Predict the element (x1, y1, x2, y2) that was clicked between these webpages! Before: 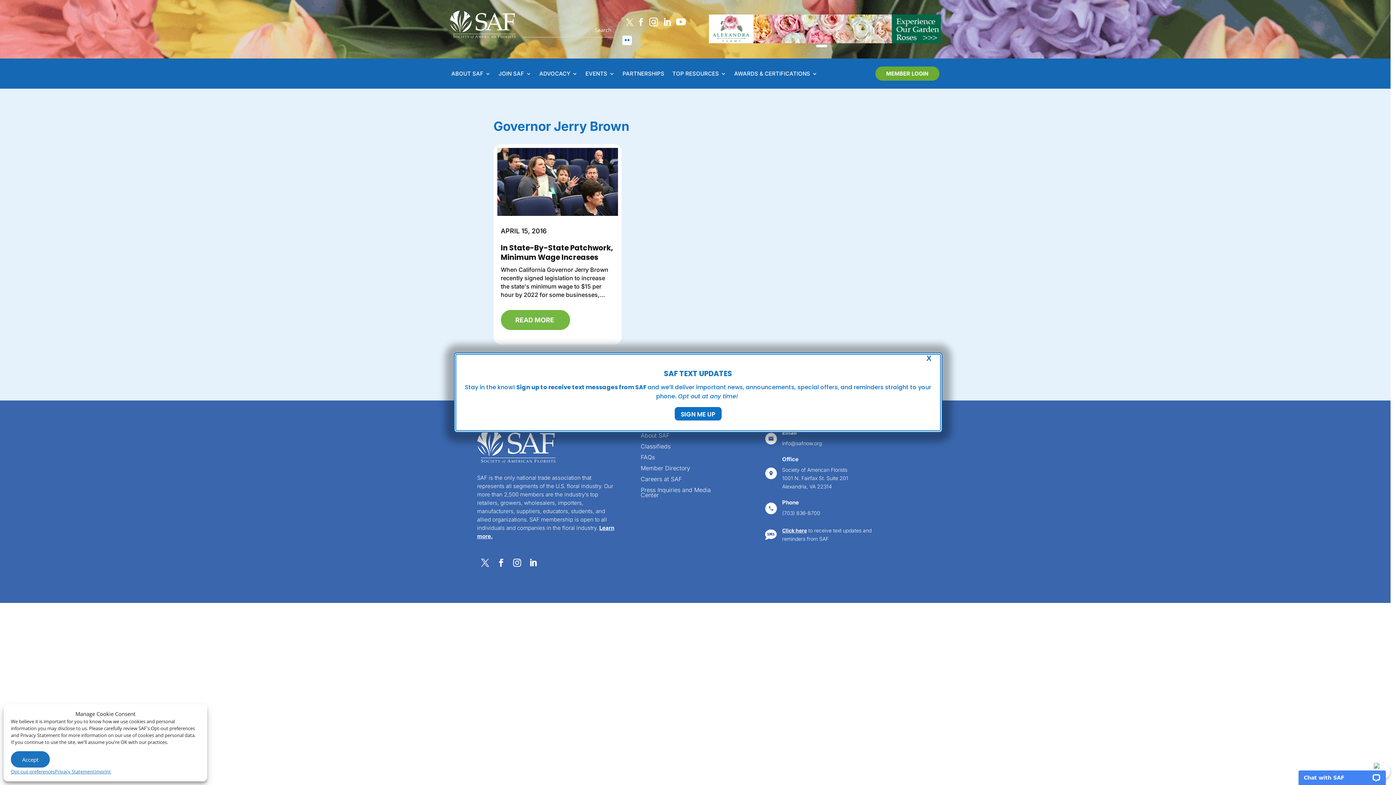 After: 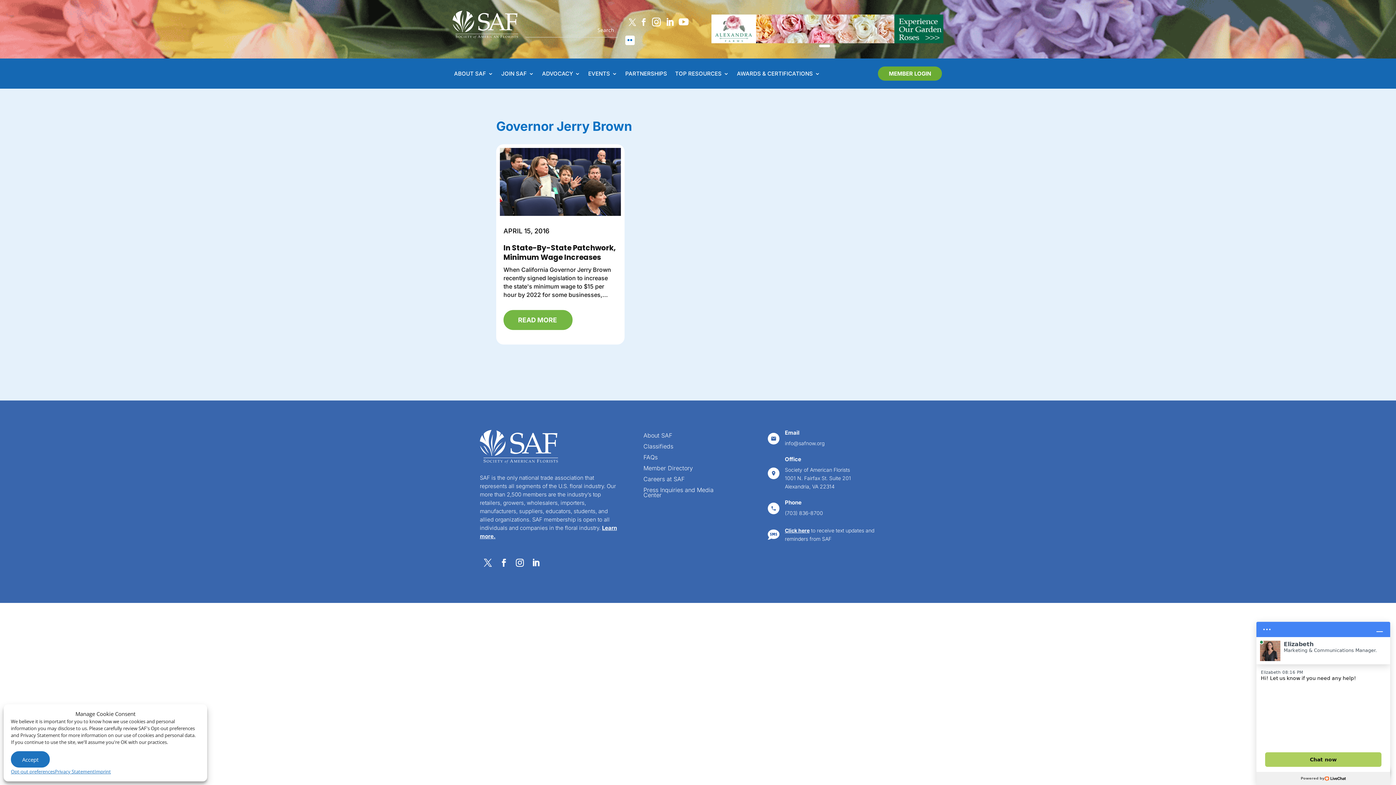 Action: label: Close bbox: (925, 355, 932, 361)